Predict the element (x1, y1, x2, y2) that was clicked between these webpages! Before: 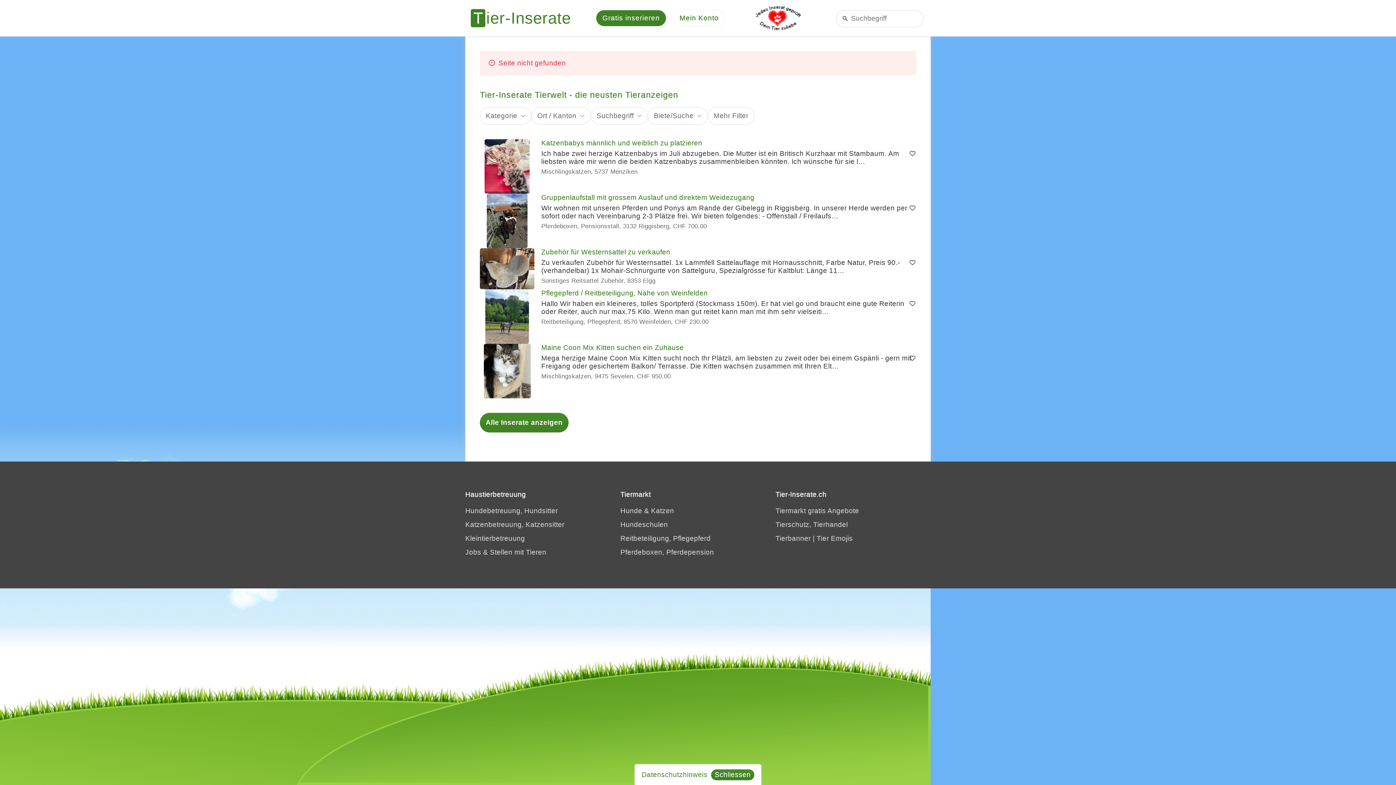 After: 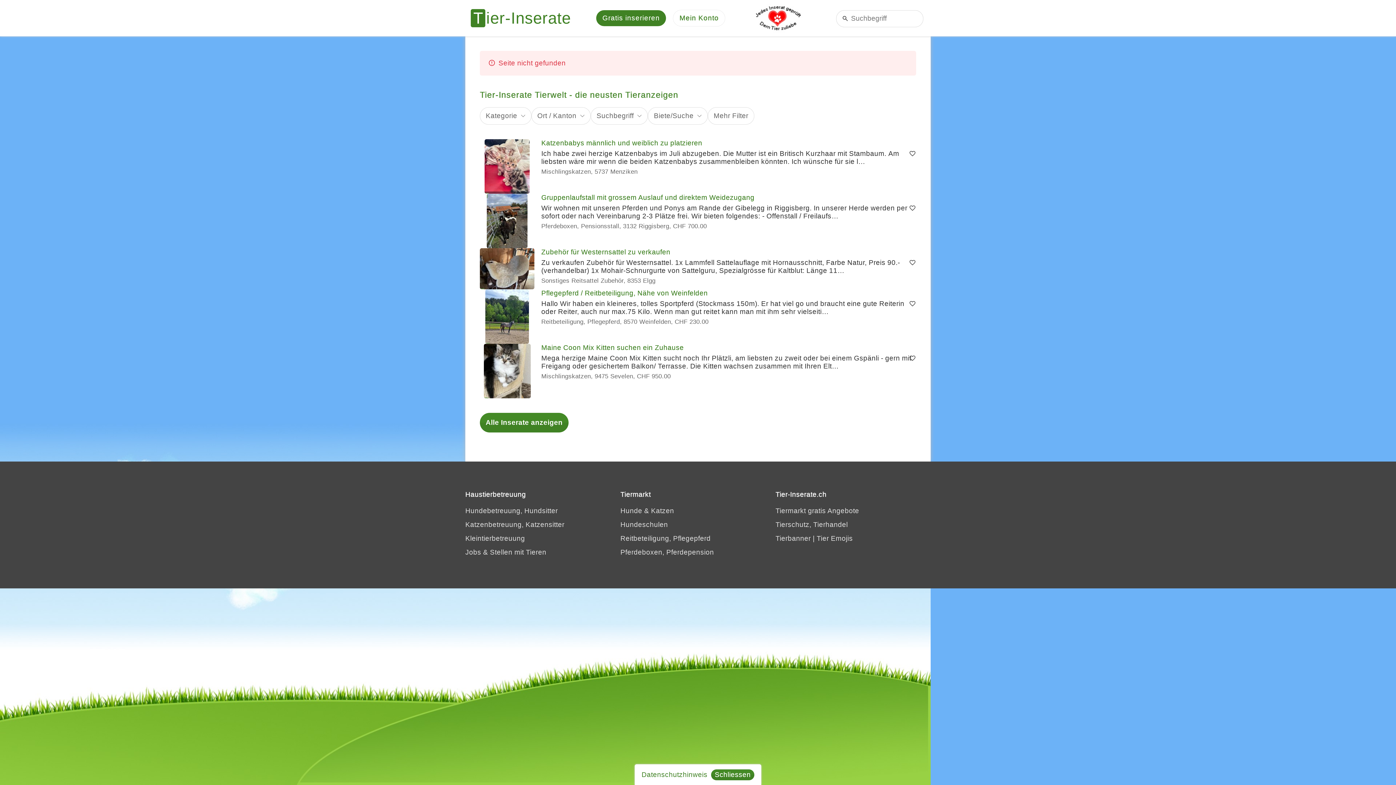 Action: label: Mehr Filter bbox: (707, 107, 754, 124)